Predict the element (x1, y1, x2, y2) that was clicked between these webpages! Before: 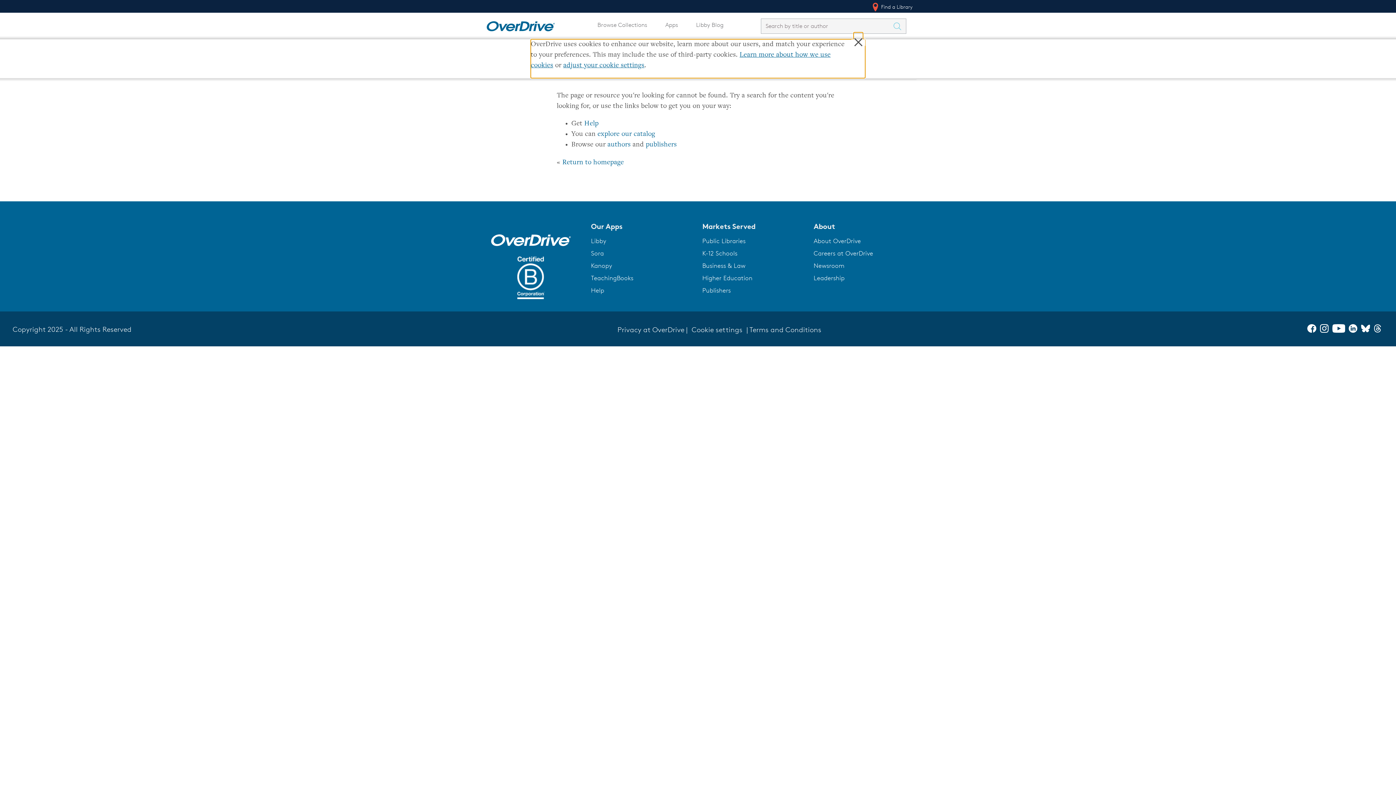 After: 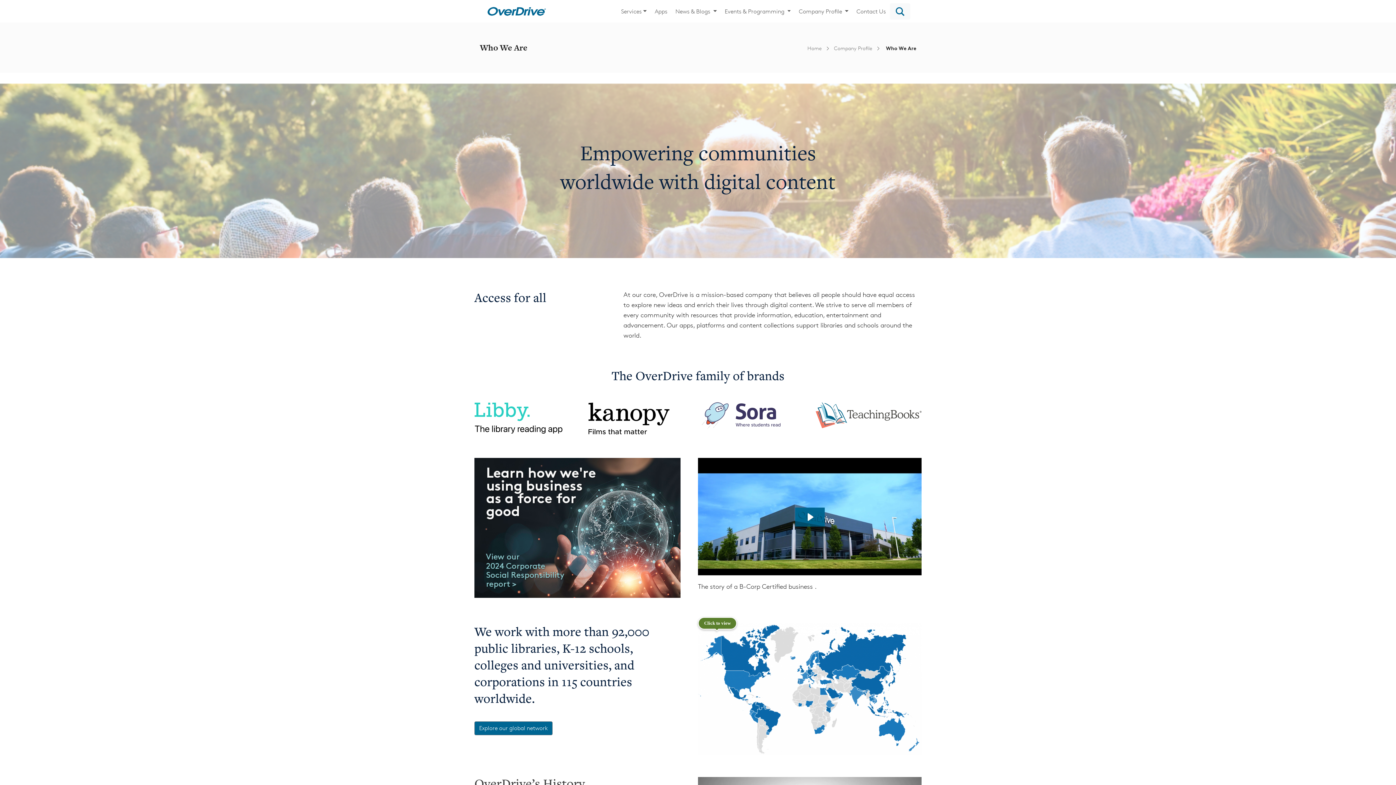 Action: bbox: (517, 293, 544, 300)